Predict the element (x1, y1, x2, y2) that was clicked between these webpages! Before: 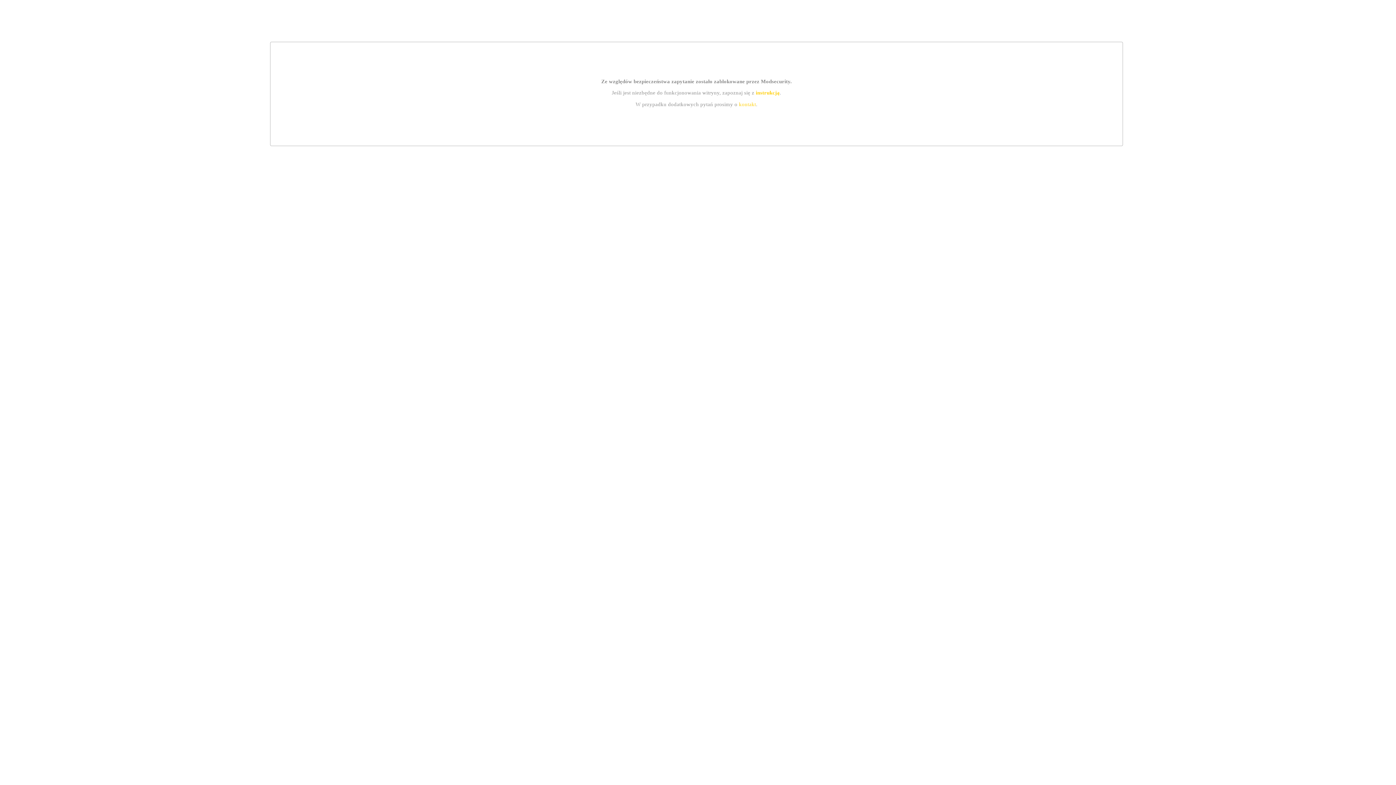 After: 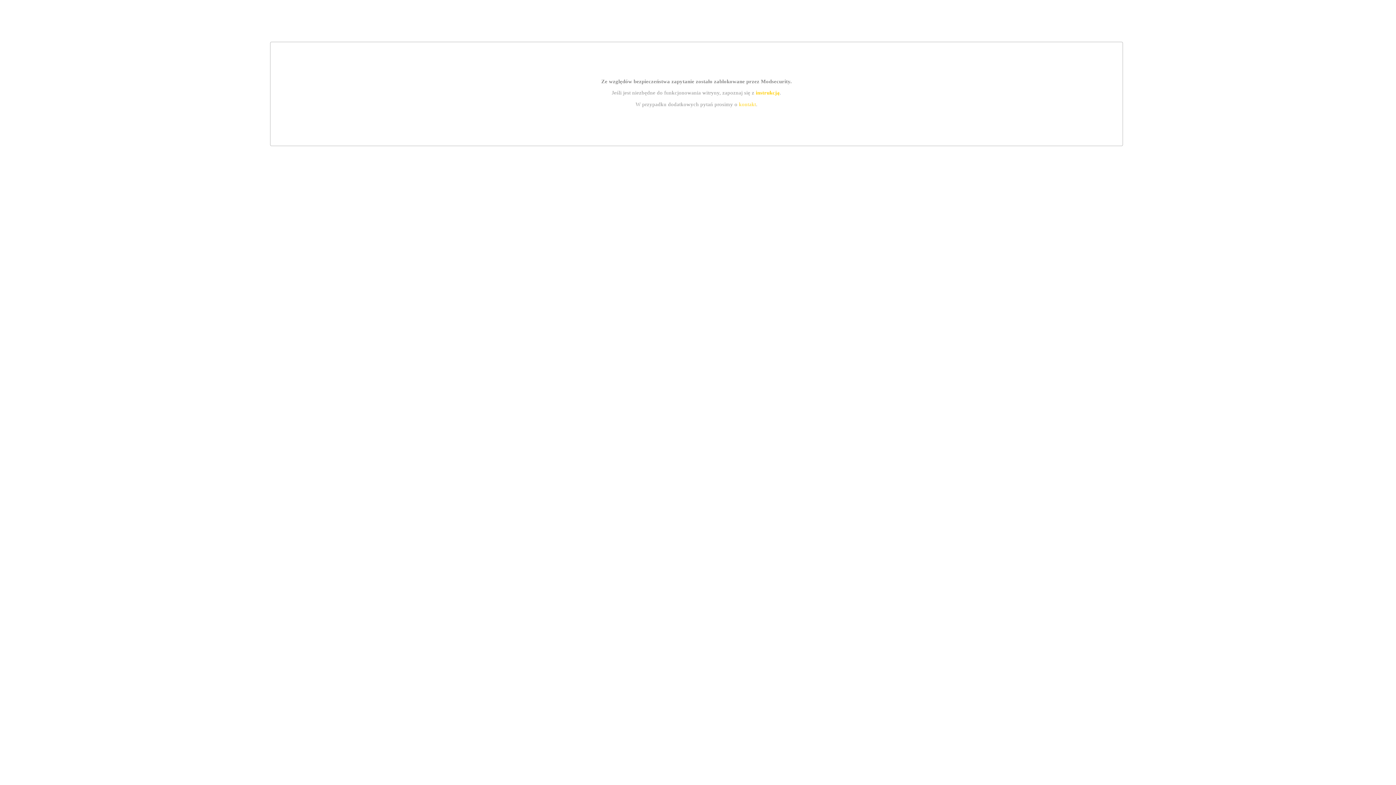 Action: bbox: (755, 89, 779, 95) label: instrukcją